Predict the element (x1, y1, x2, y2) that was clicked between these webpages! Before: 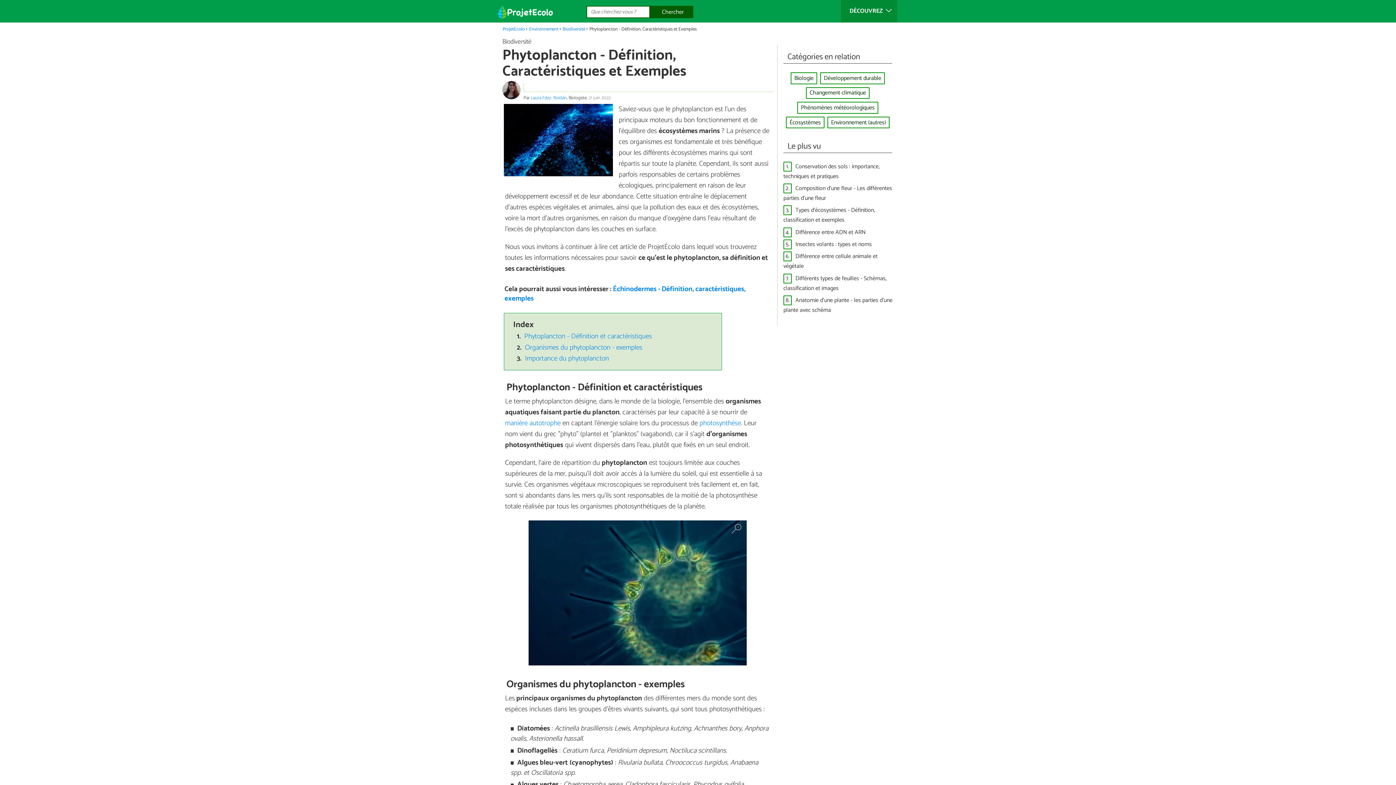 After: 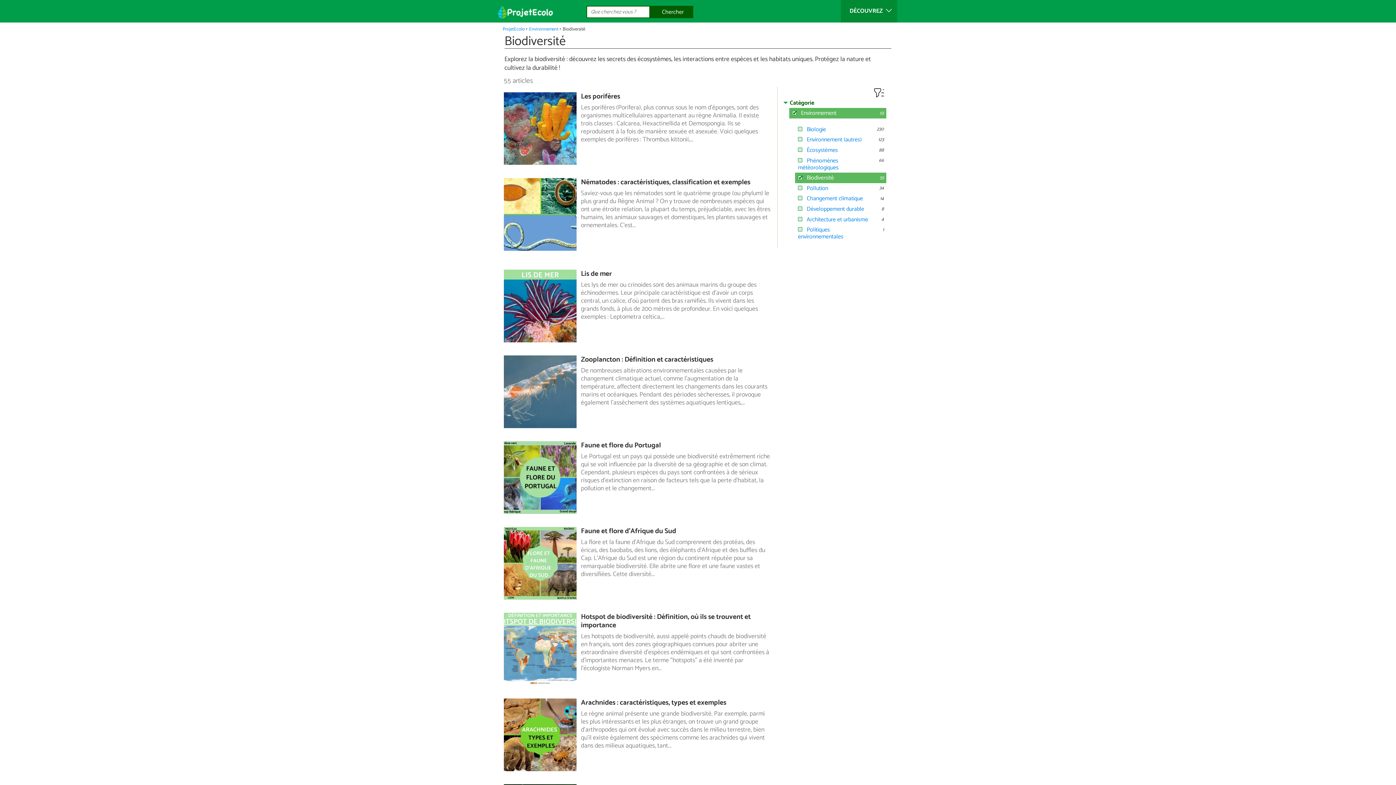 Action: label: Biodiversité bbox: (562, 25, 585, 32)